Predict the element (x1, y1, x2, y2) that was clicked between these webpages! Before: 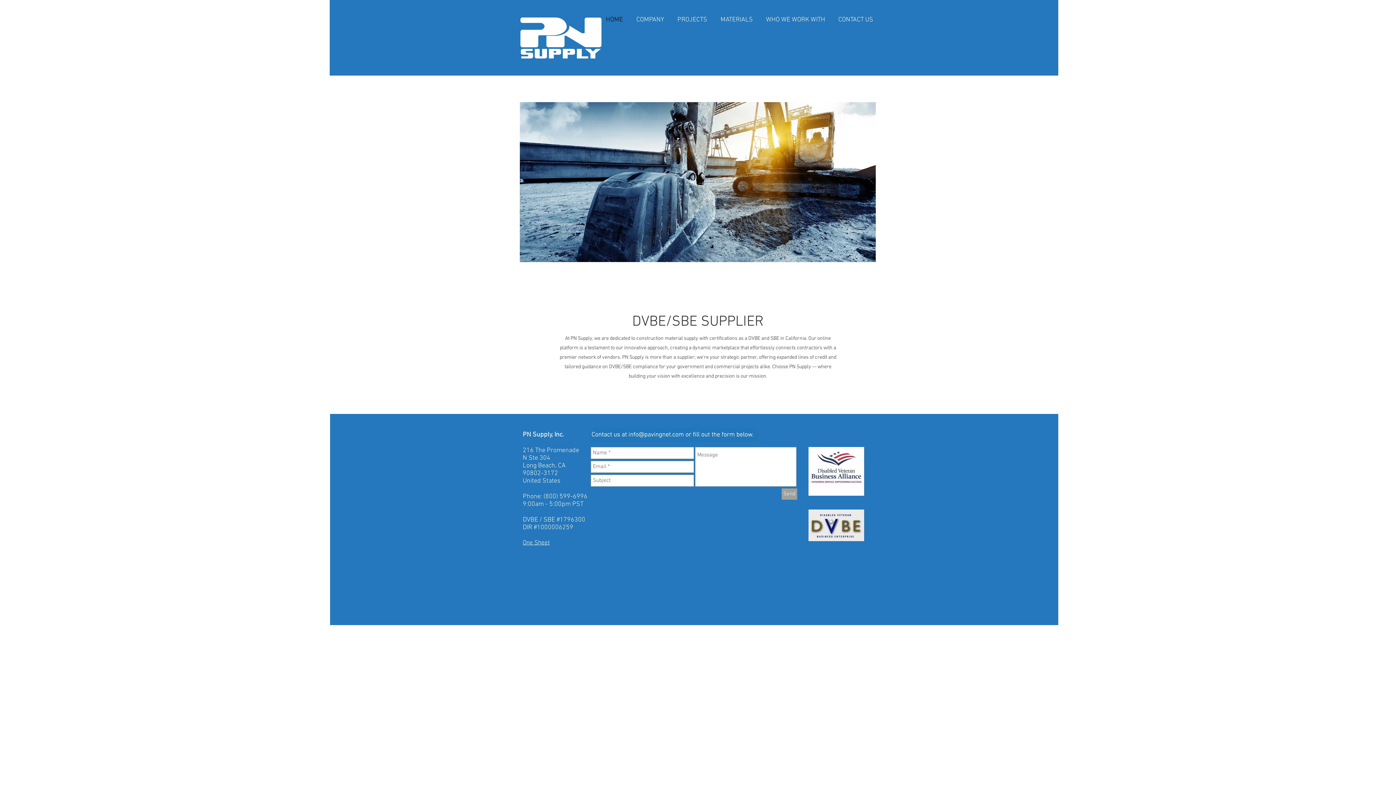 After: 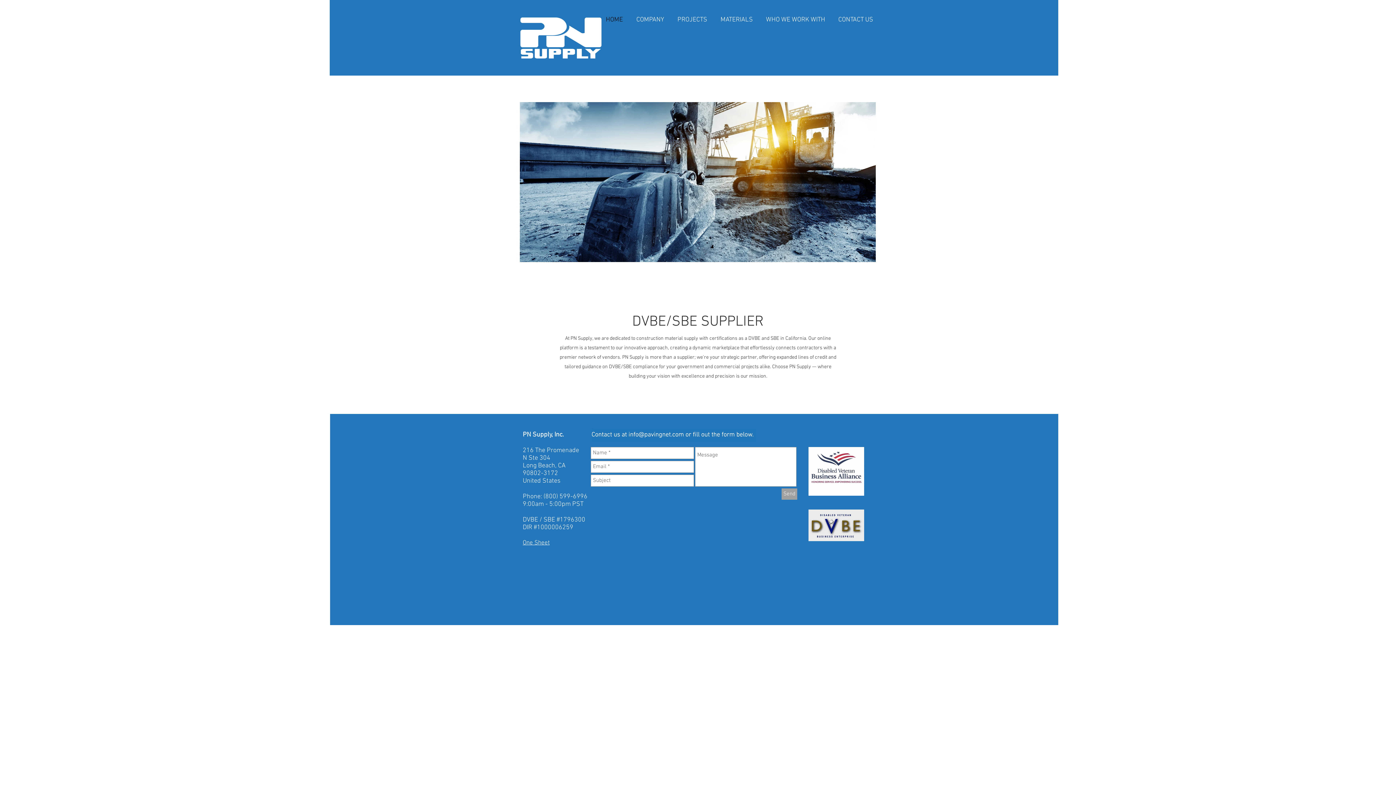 Action: label: (800) 599-6996 bbox: (543, 493, 587, 500)